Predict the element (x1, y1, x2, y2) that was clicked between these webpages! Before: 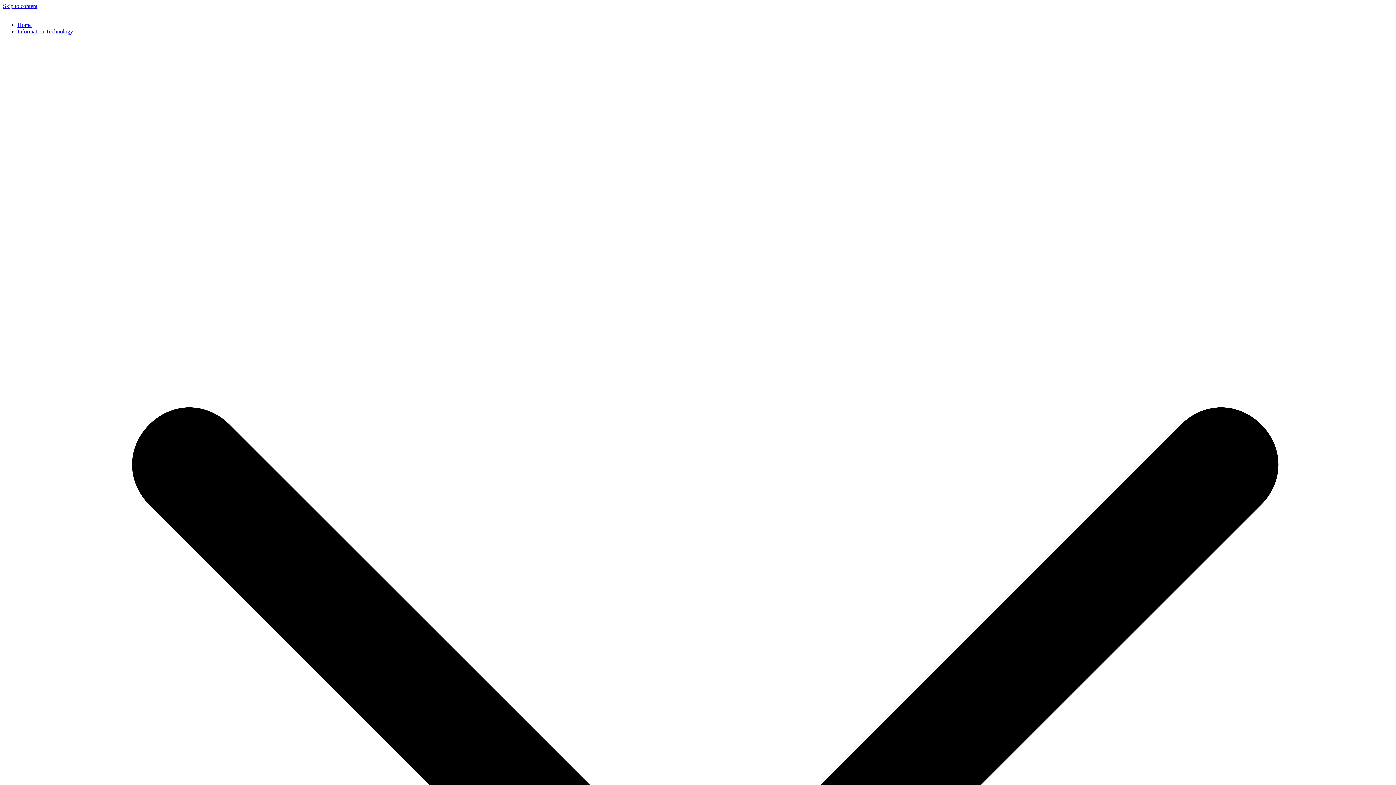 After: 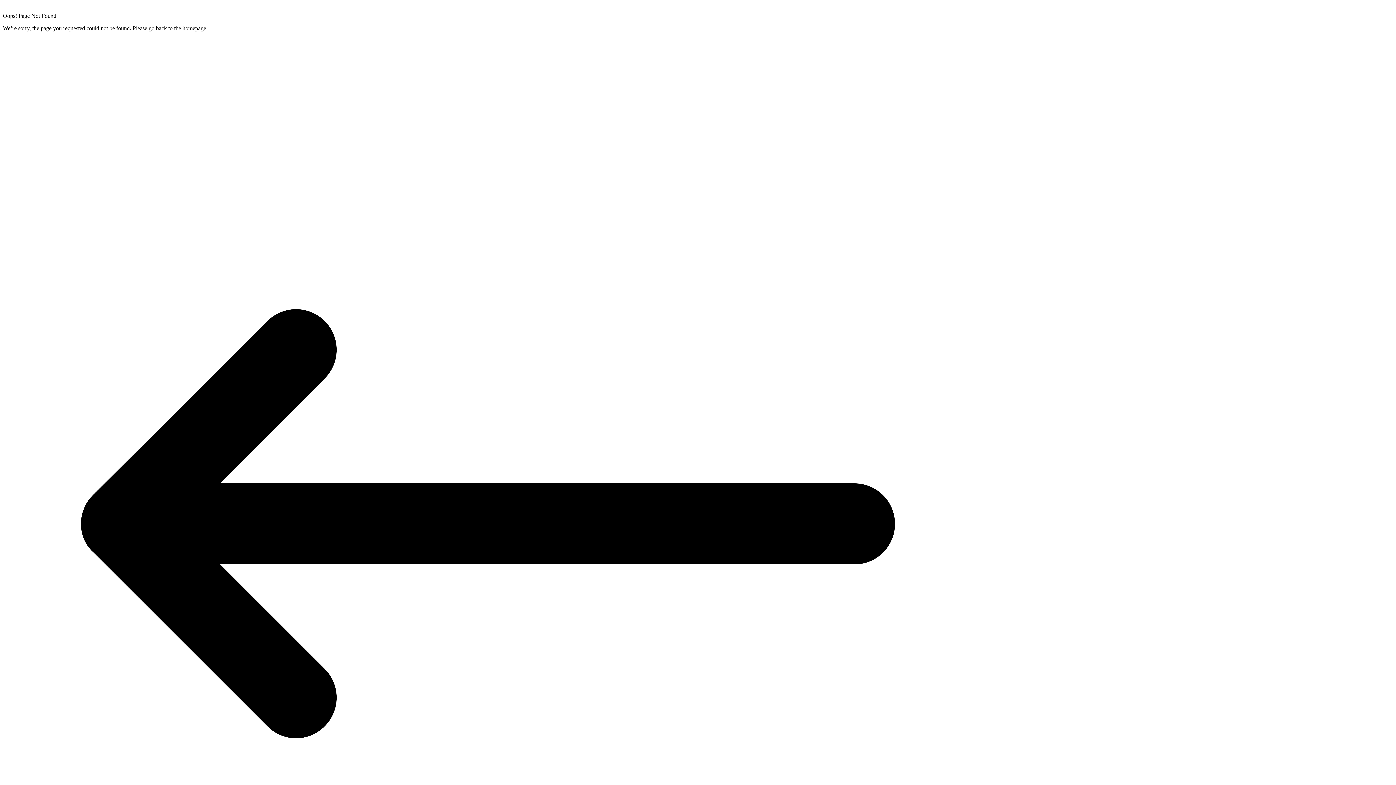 Action: label: Skip to content bbox: (2, 2, 37, 9)